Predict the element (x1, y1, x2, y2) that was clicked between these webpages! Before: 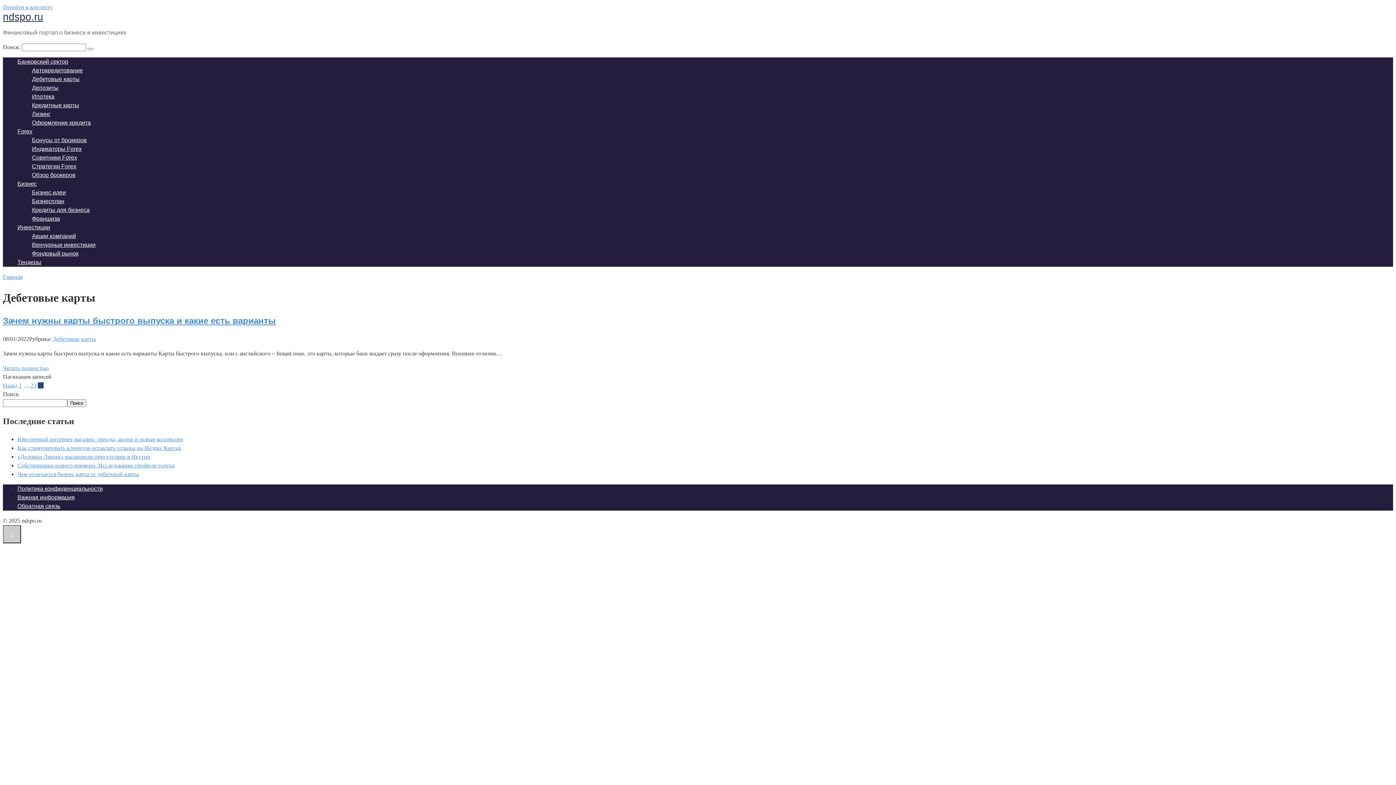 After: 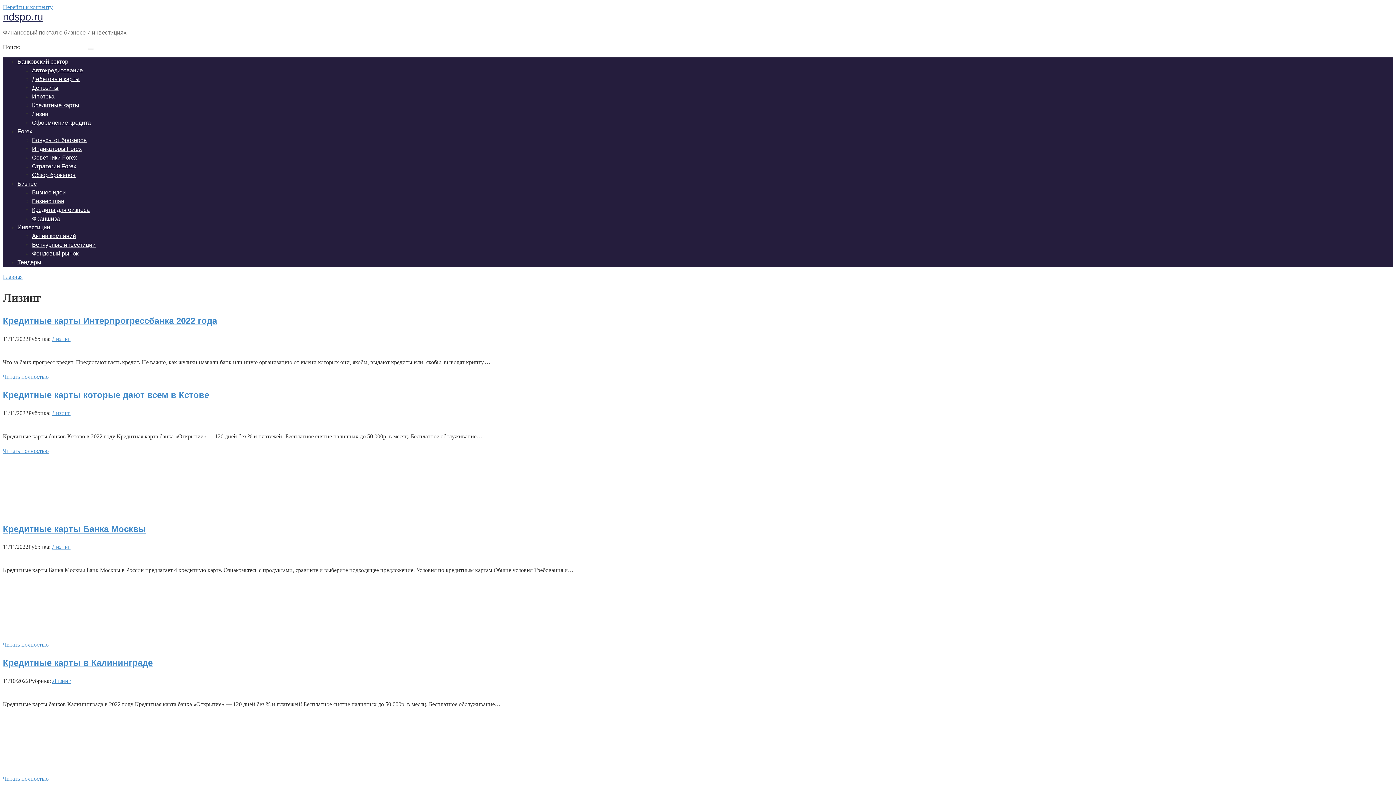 Action: bbox: (32, 110, 50, 117) label: Лизинг